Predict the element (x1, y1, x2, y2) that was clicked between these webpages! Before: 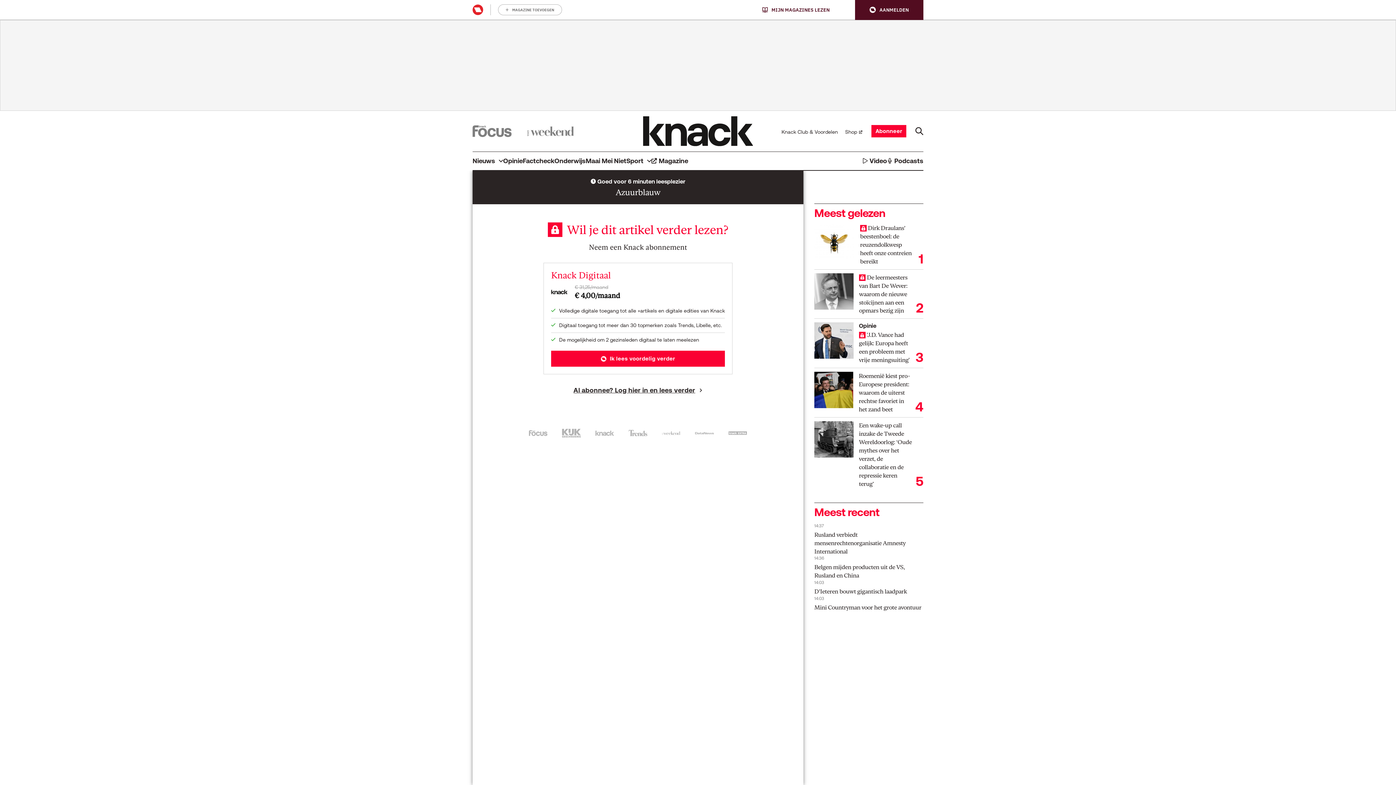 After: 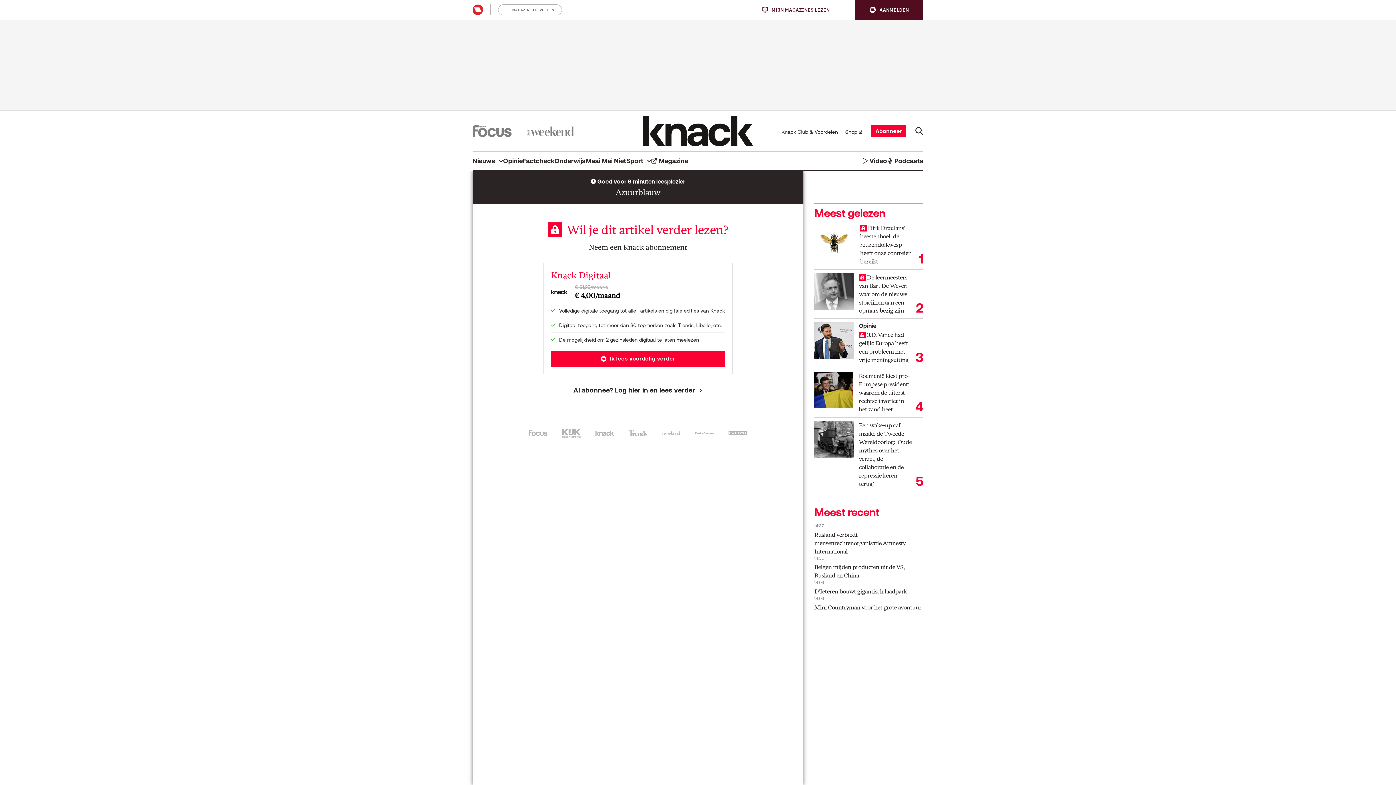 Action: bbox: (762, 6, 829, 12) label: MIJN MAGAZINES LEZEN